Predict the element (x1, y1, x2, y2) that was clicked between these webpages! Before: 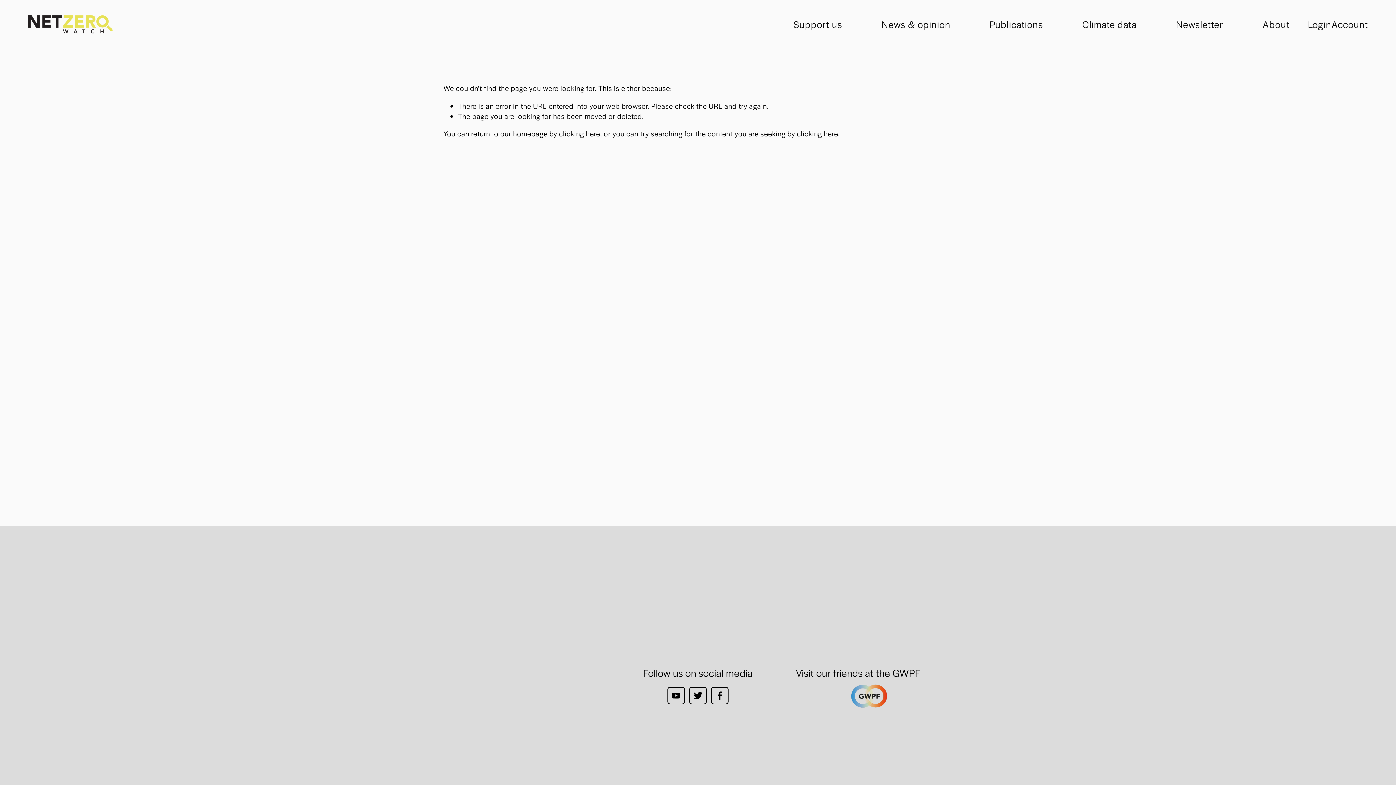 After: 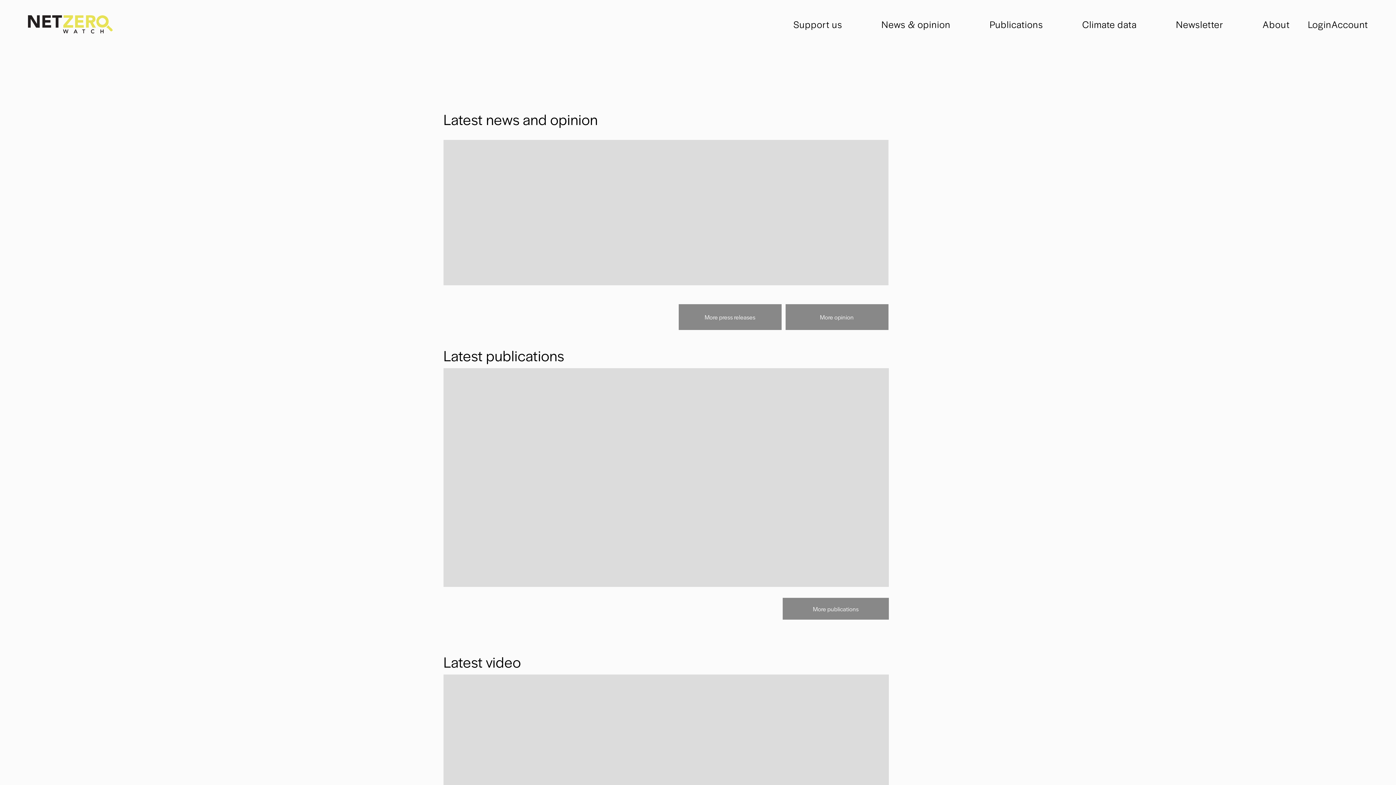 Action: label: clicking here bbox: (559, 128, 600, 138)